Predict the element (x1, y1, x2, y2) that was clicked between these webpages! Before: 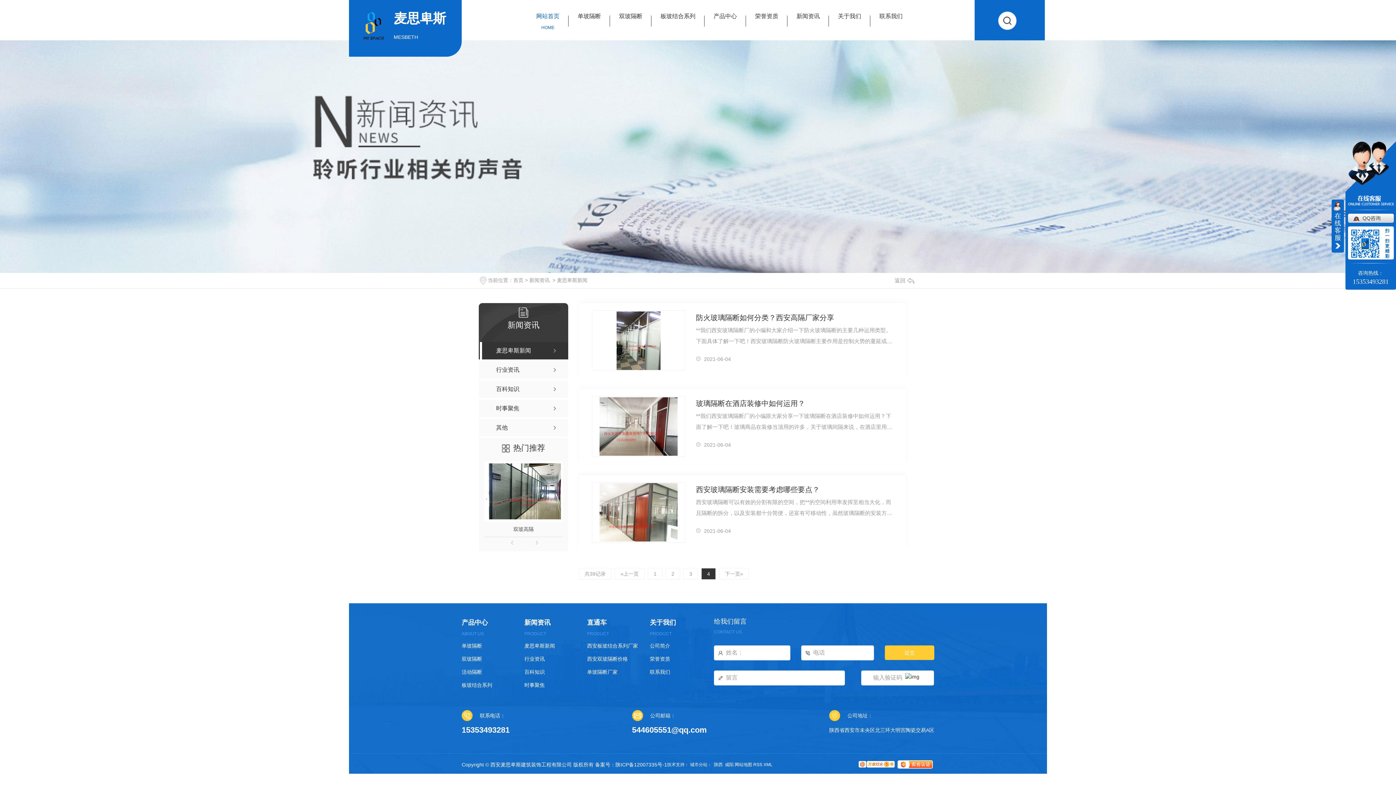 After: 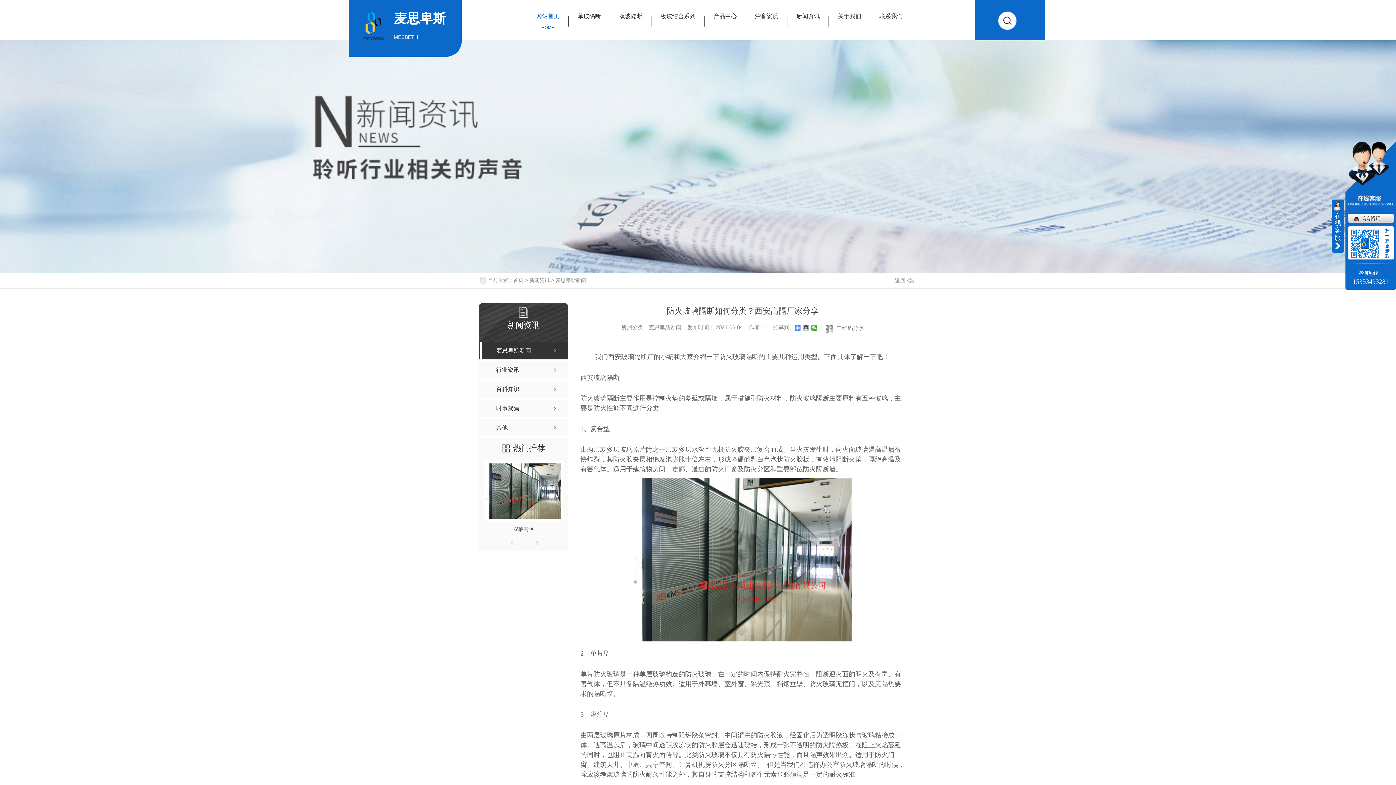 Action: label: 防火玻璃隔断如何分类？西安高隔厂家分享 bbox: (696, 310, 893, 325)